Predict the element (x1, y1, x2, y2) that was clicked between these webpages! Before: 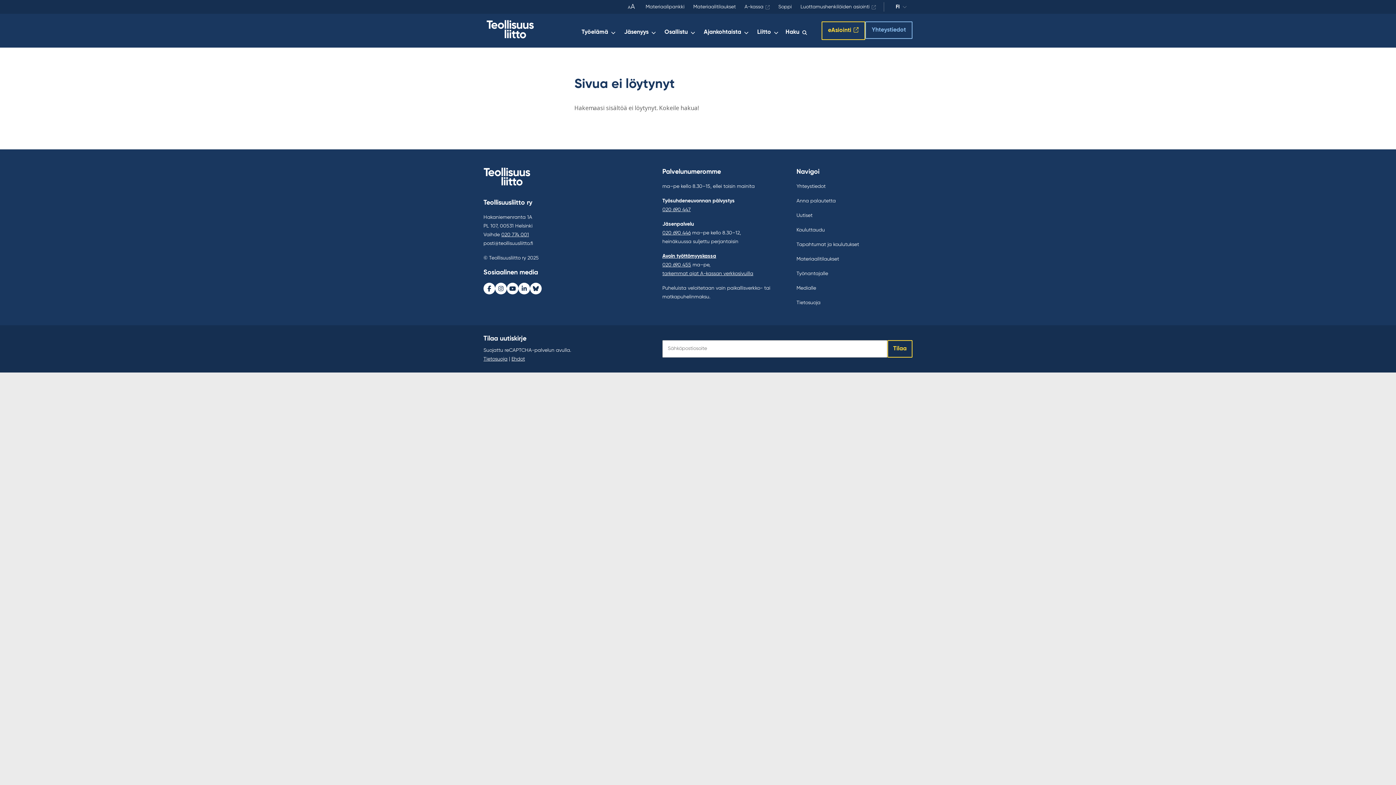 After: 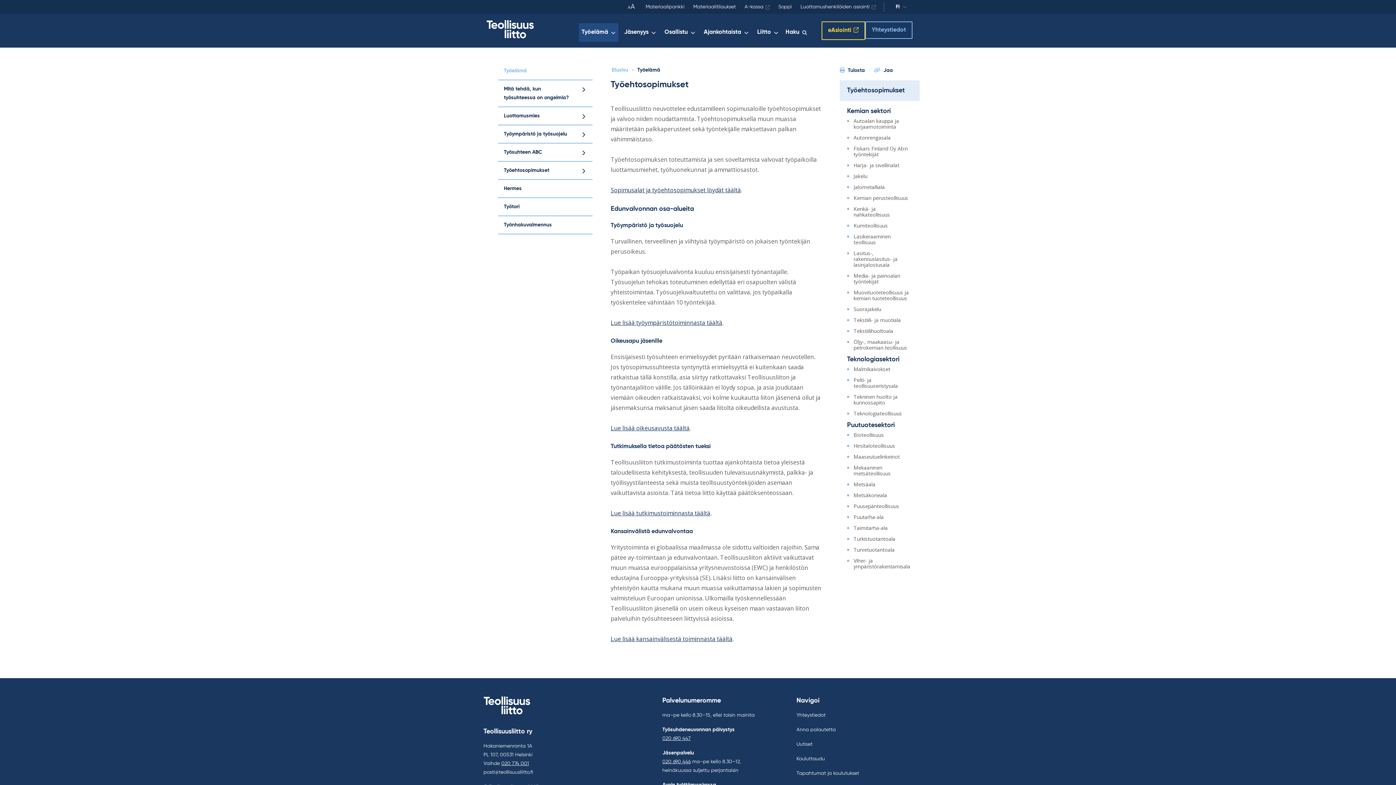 Action: label: Työelämä bbox: (578, 23, 618, 41)